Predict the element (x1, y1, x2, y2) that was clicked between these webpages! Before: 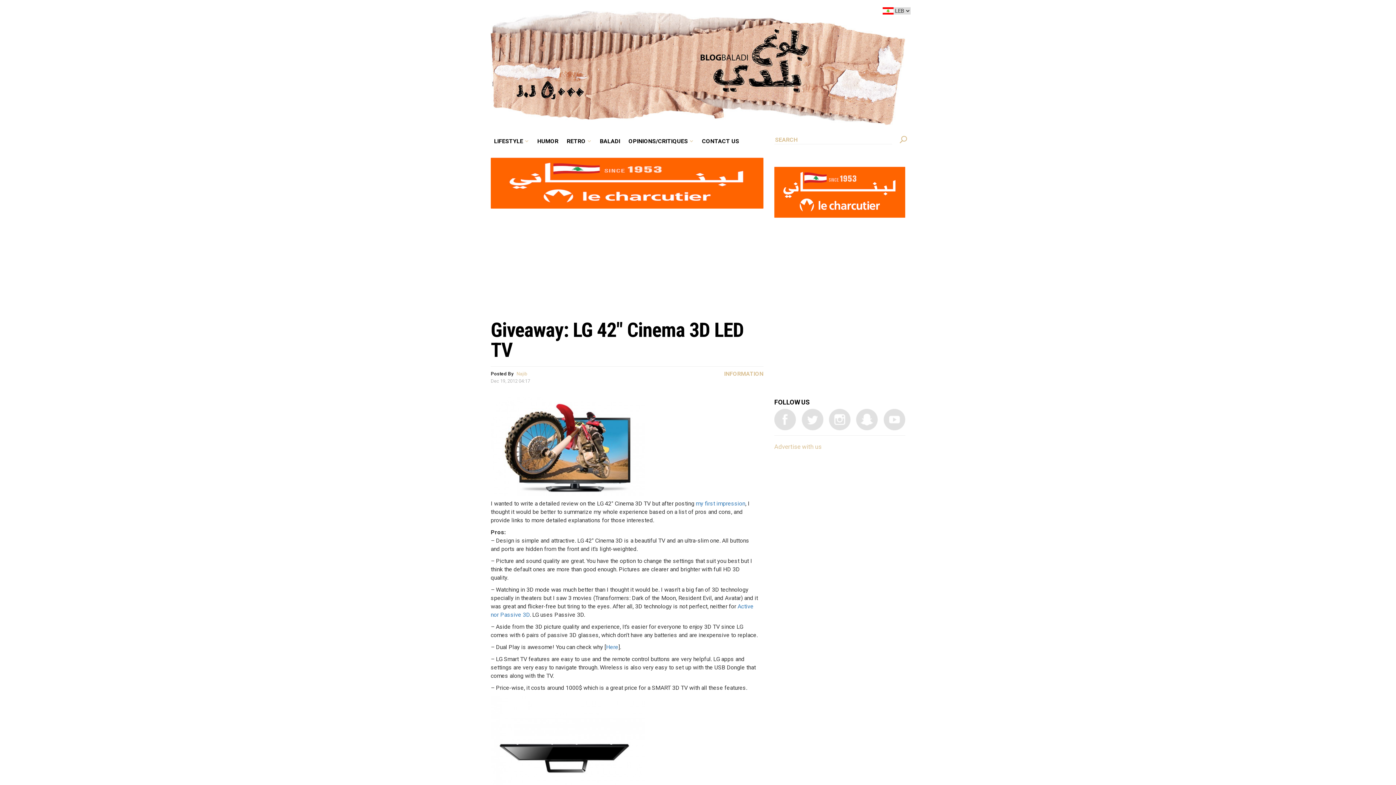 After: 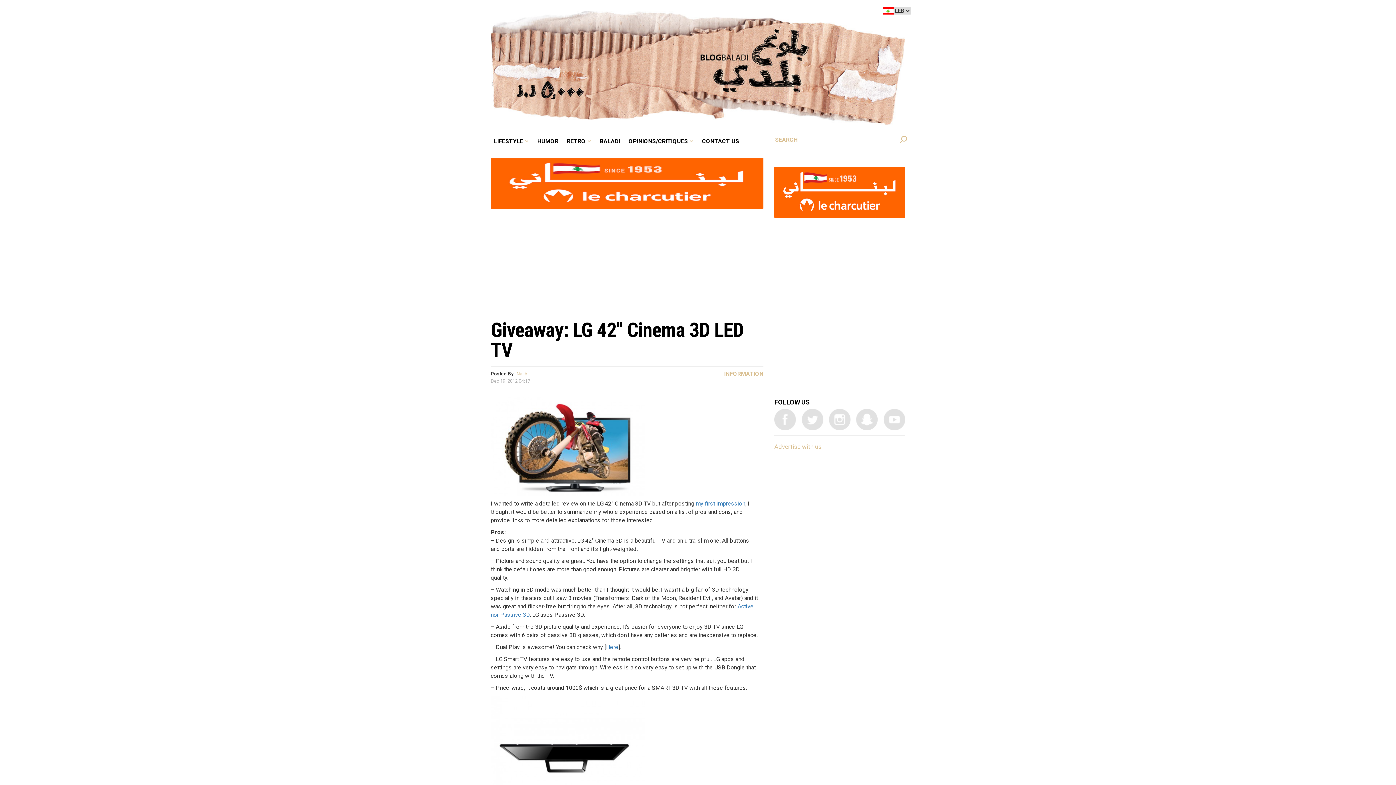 Action: bbox: (774, 188, 905, 195)